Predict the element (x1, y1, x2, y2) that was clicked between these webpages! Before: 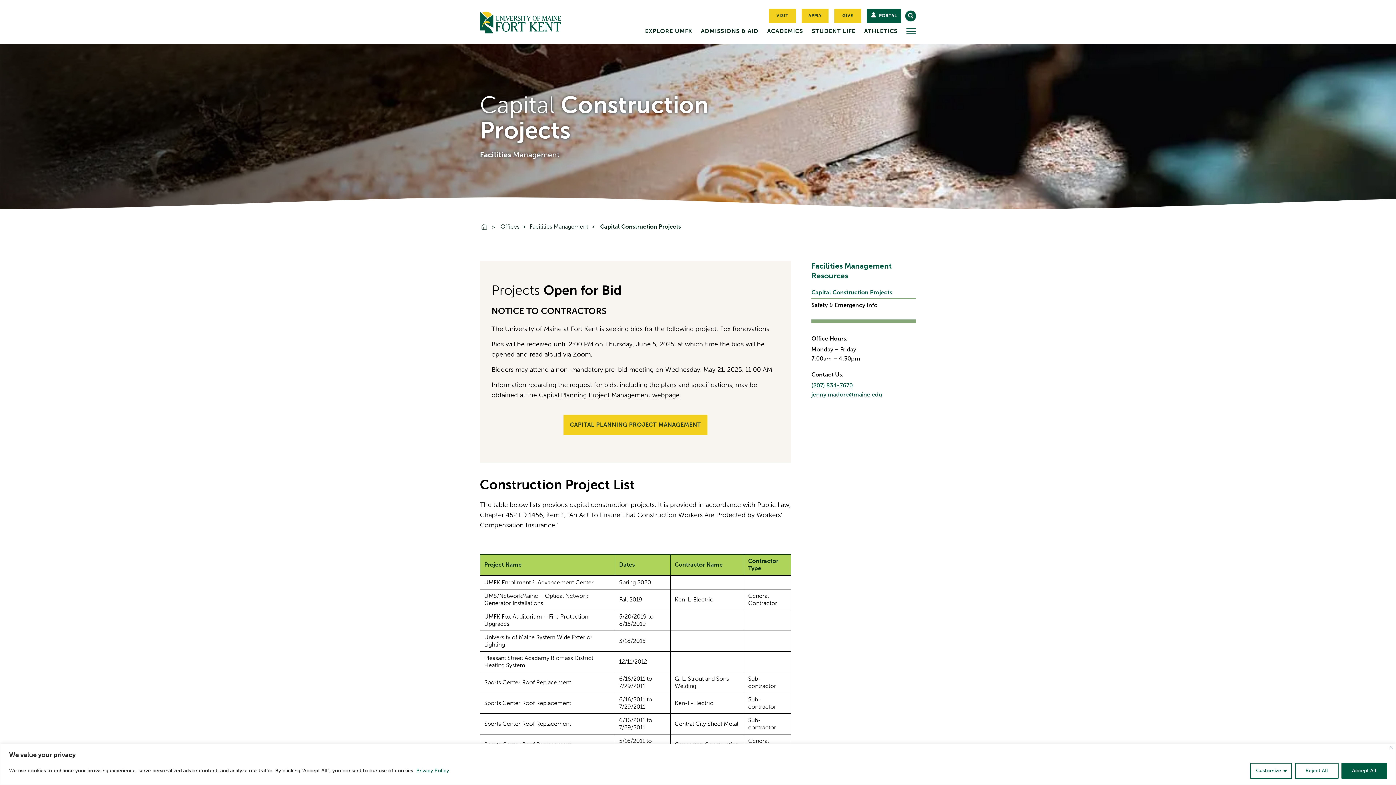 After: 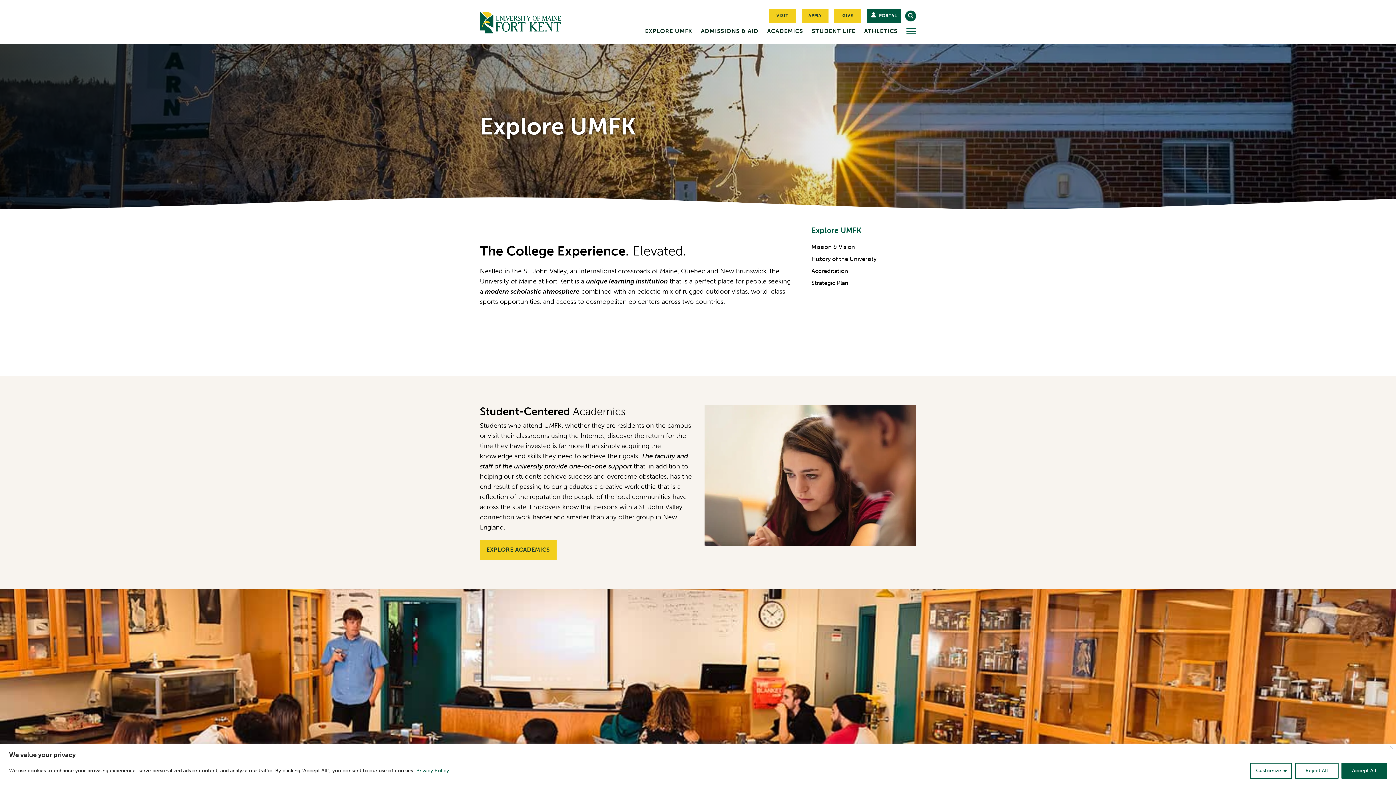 Action: bbox: (645, 27, 692, 43) label: Link to Explore UMFK